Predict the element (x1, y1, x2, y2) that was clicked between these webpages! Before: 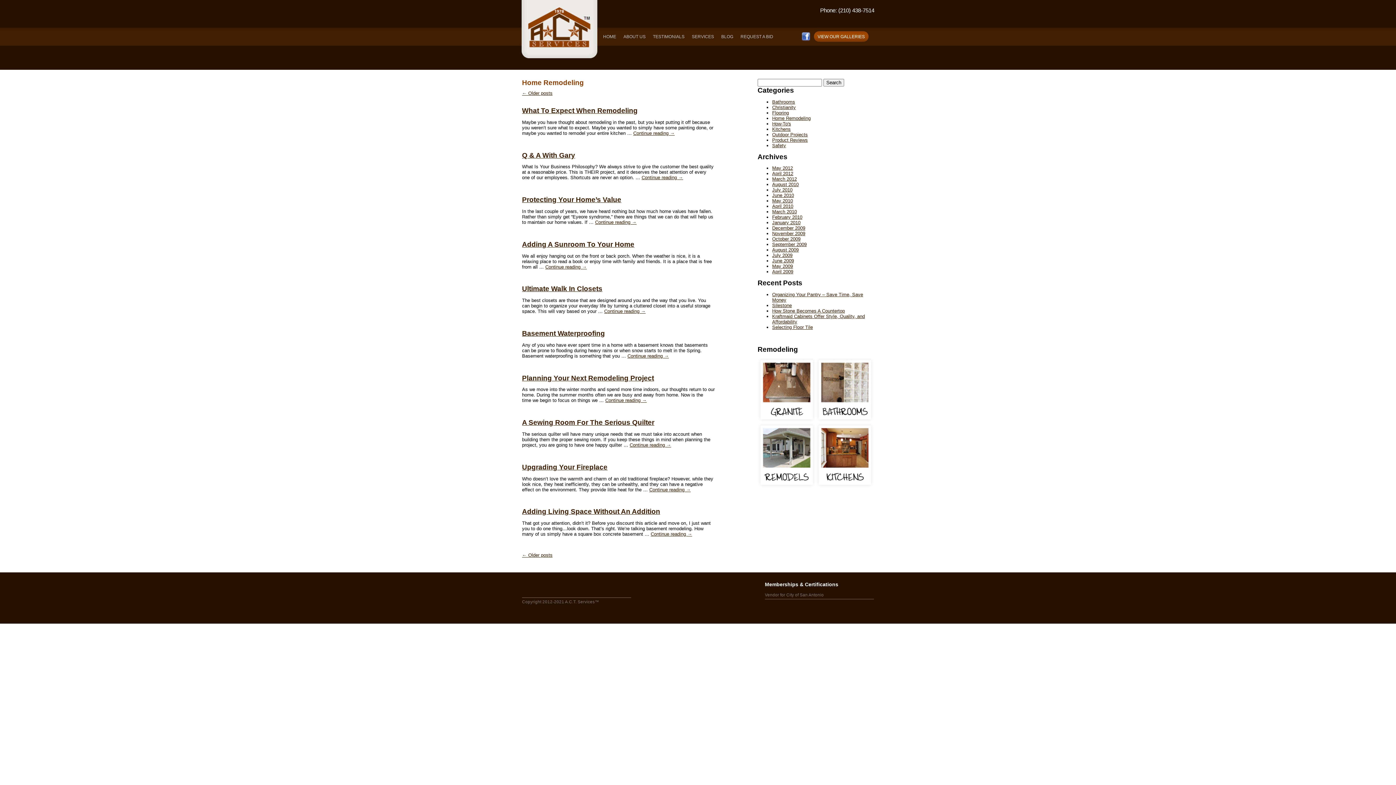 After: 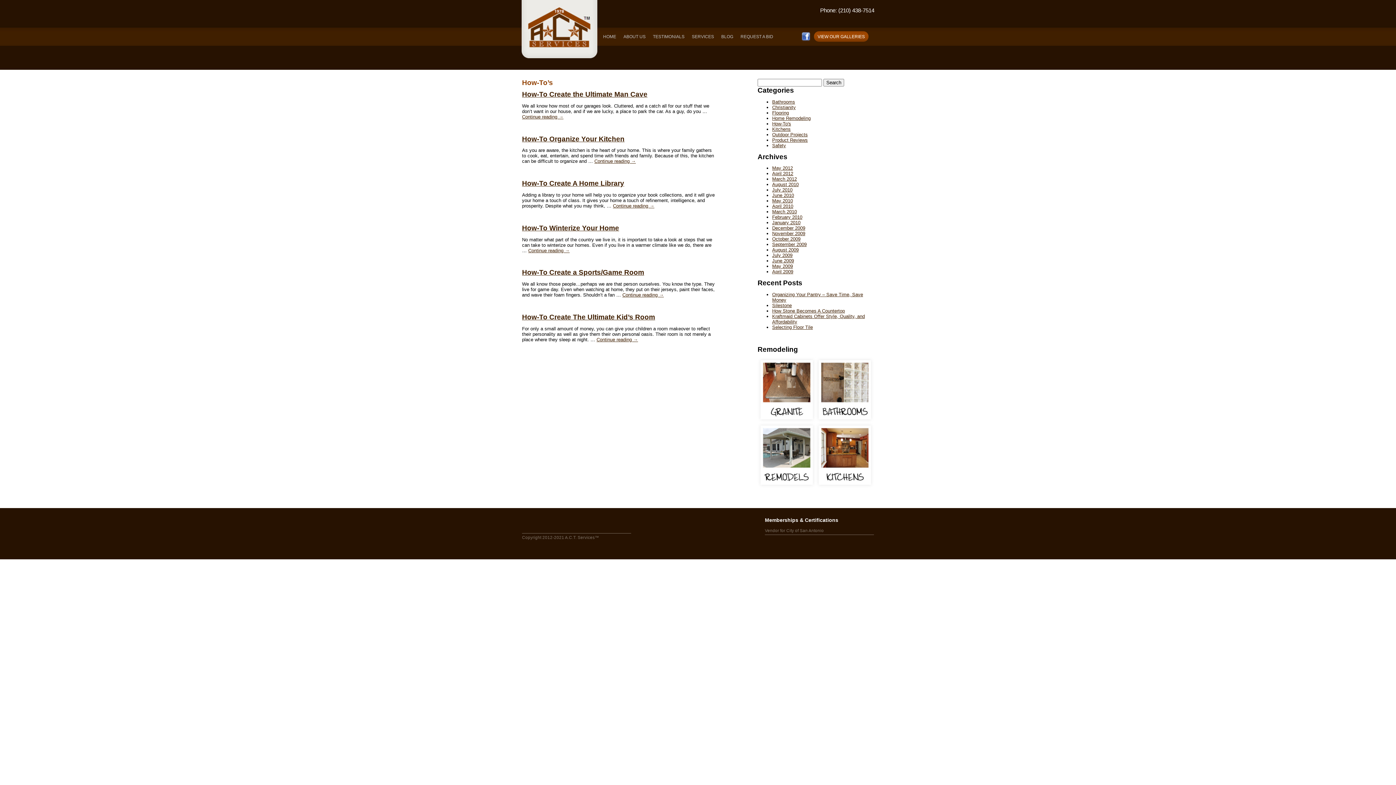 Action: bbox: (772, 121, 791, 126) label: How-To's